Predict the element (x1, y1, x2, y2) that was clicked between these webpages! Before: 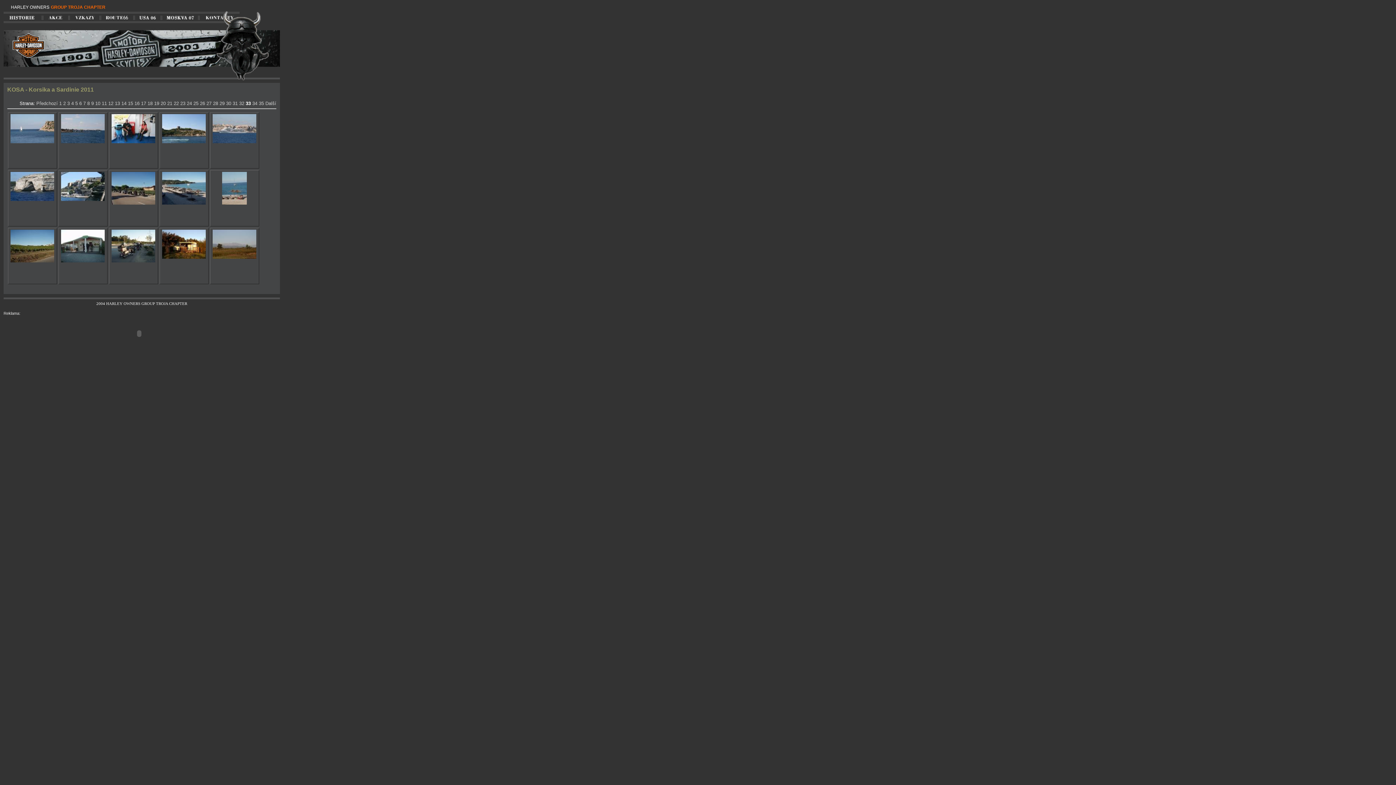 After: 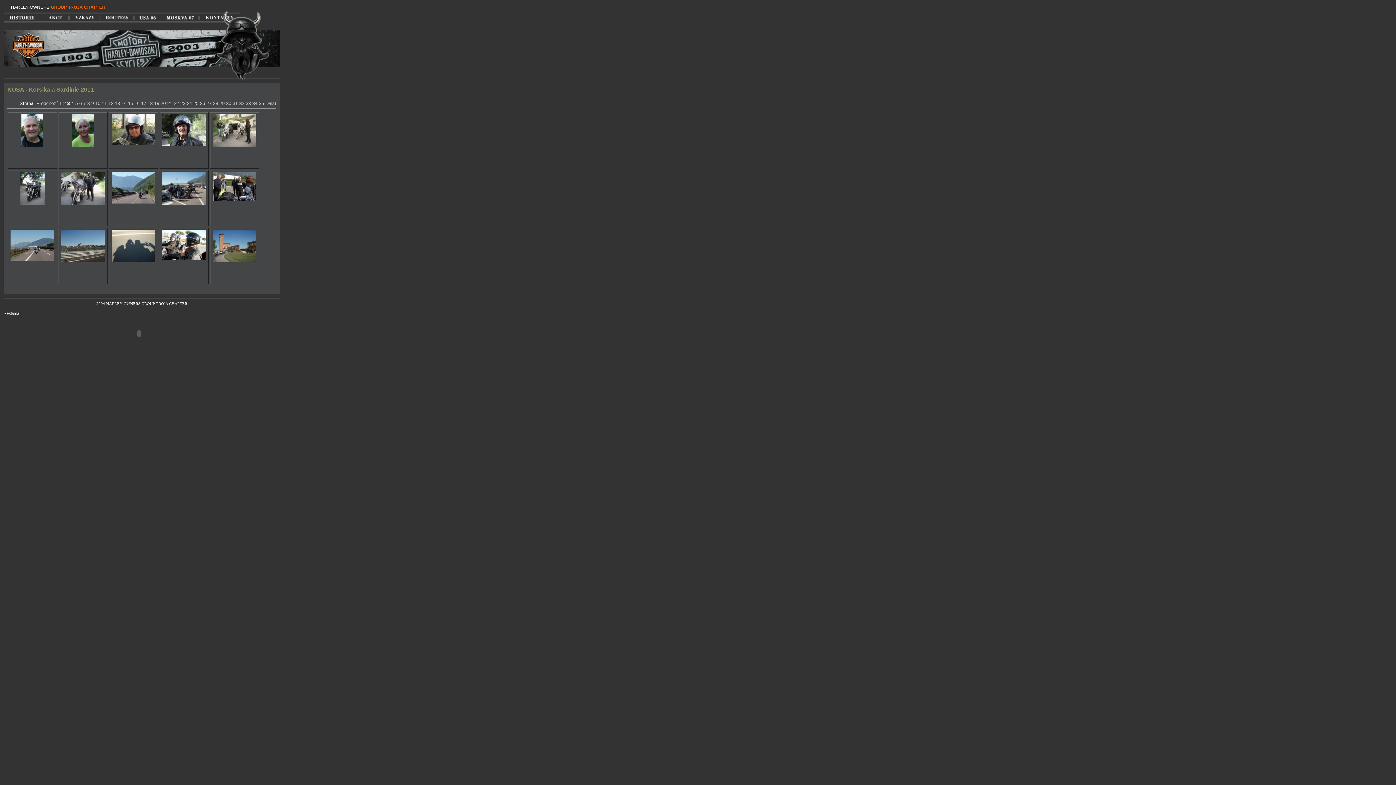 Action: label: 3 bbox: (67, 100, 69, 106)